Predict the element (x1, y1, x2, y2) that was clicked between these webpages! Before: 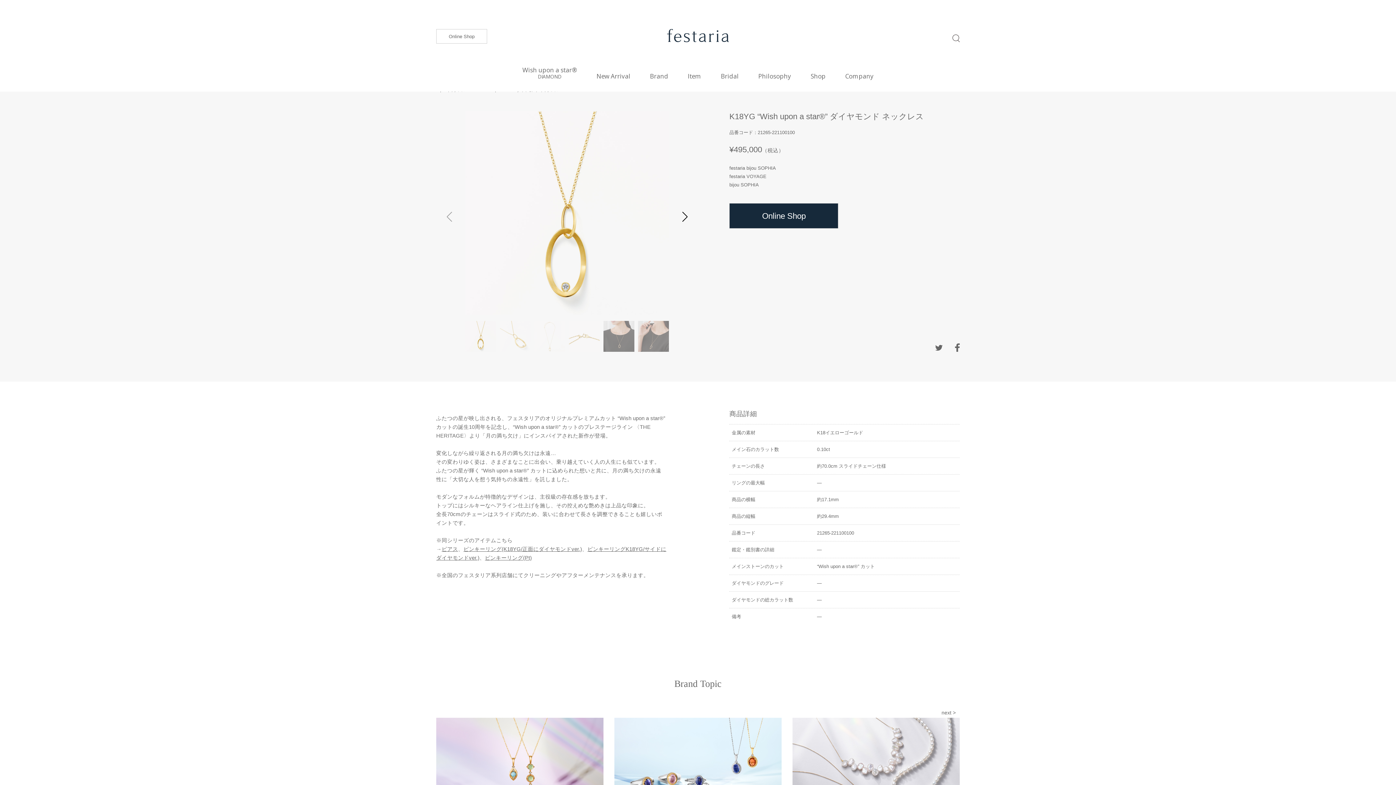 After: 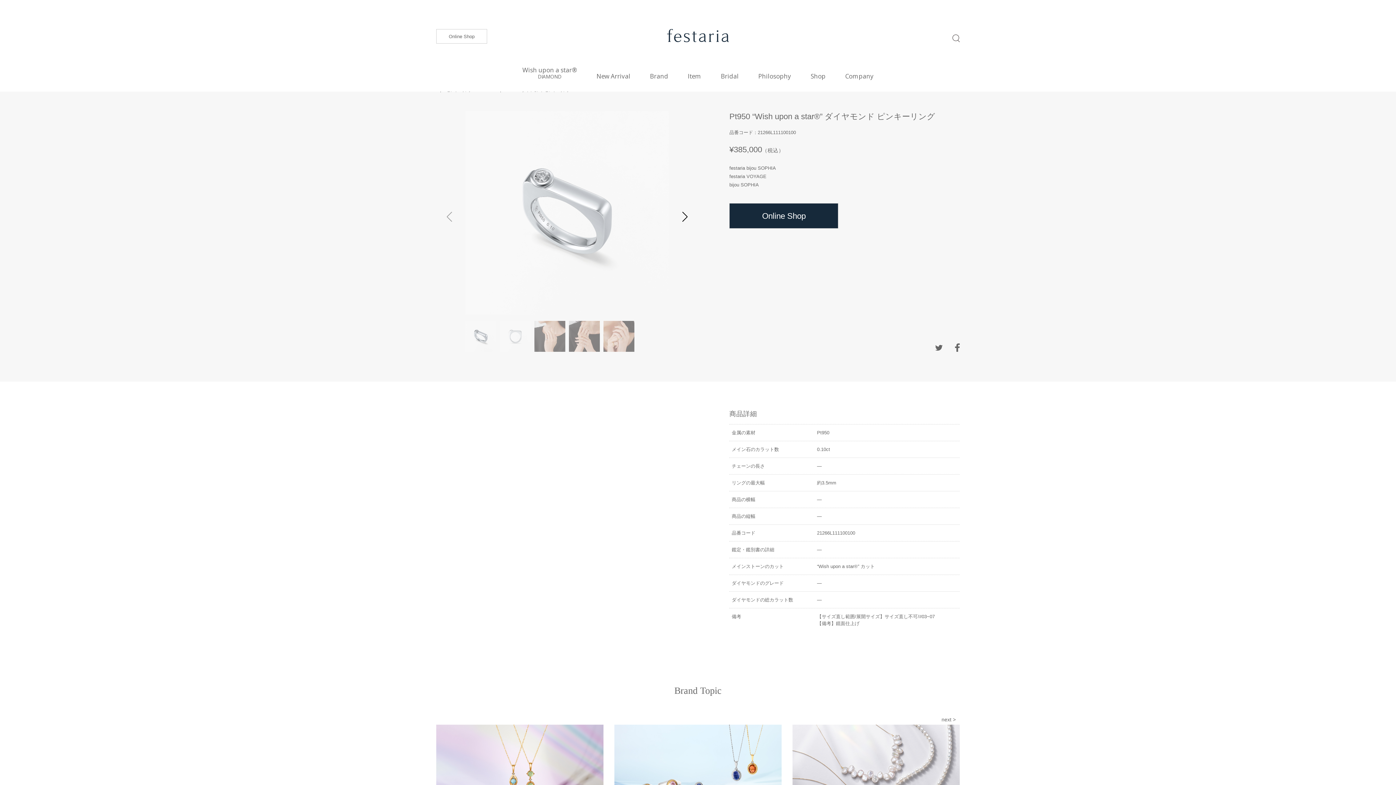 Action: bbox: (485, 555, 532, 561) label: ピンキーリング(Pt)